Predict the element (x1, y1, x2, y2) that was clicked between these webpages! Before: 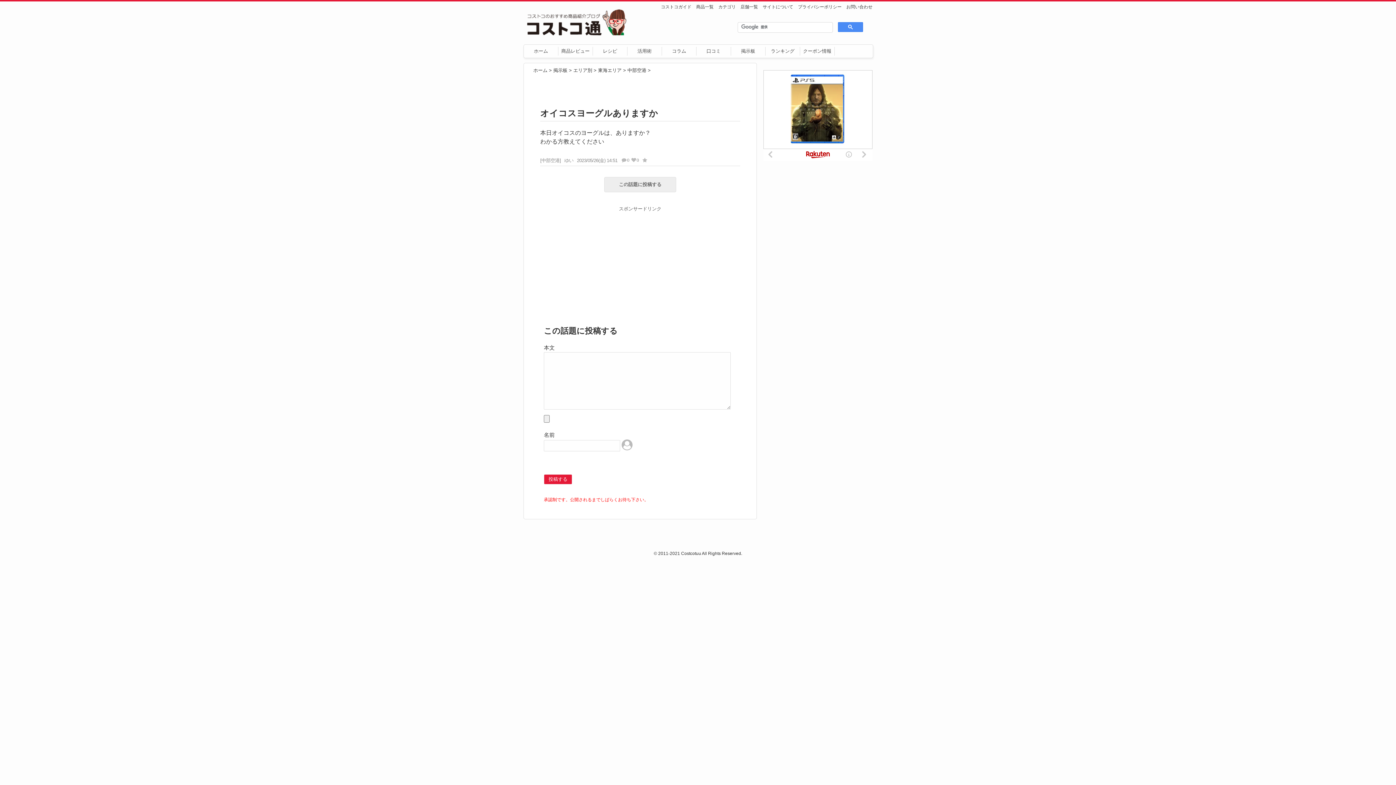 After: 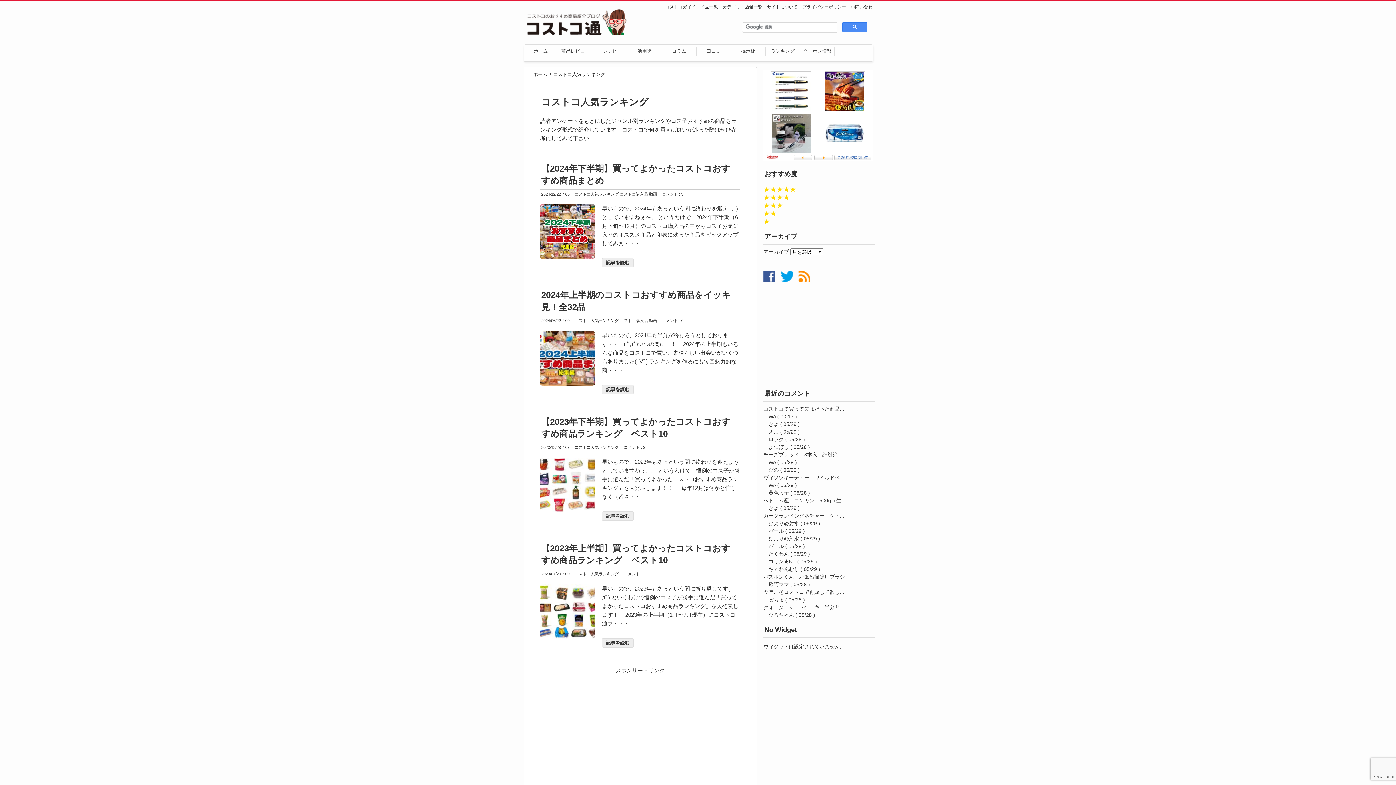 Action: bbox: (771, 48, 794, 53) label: ランキング